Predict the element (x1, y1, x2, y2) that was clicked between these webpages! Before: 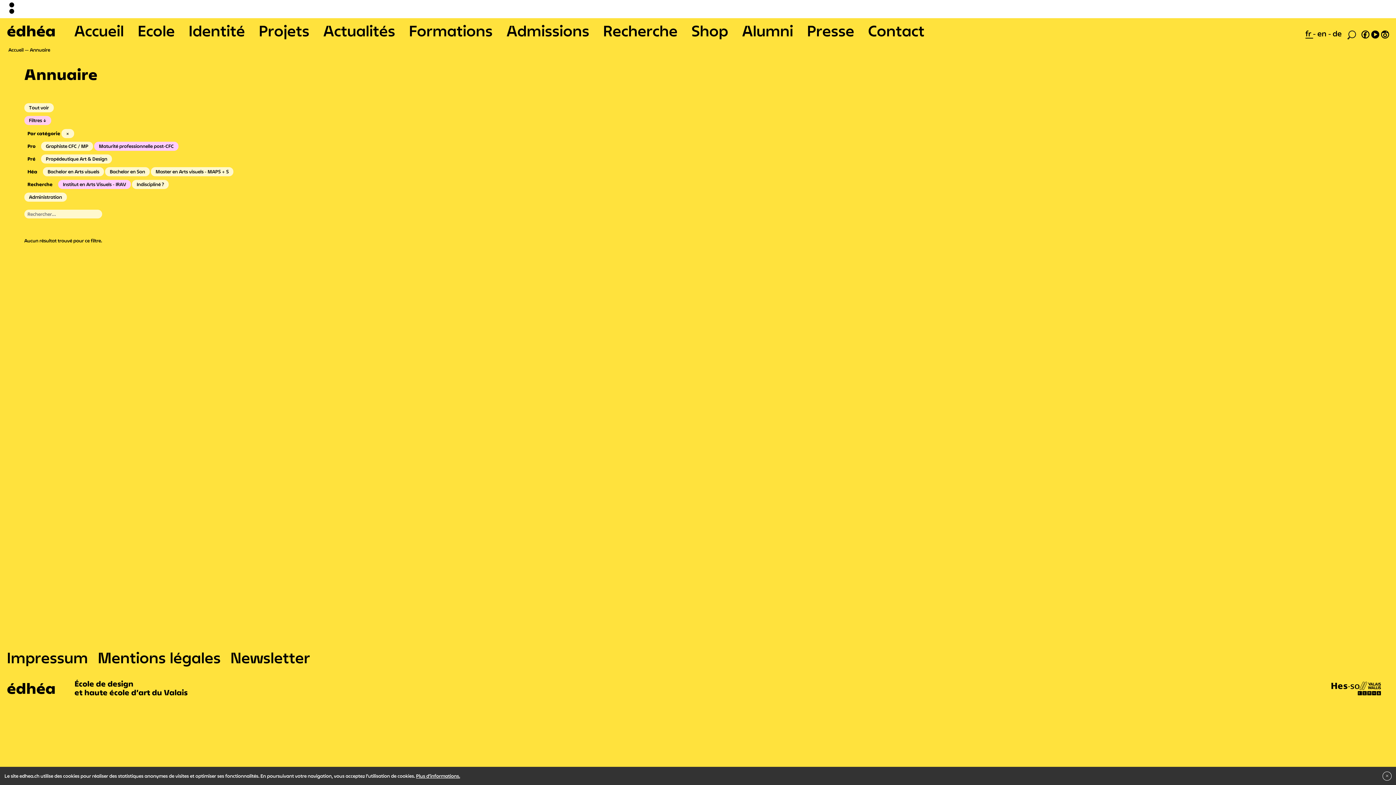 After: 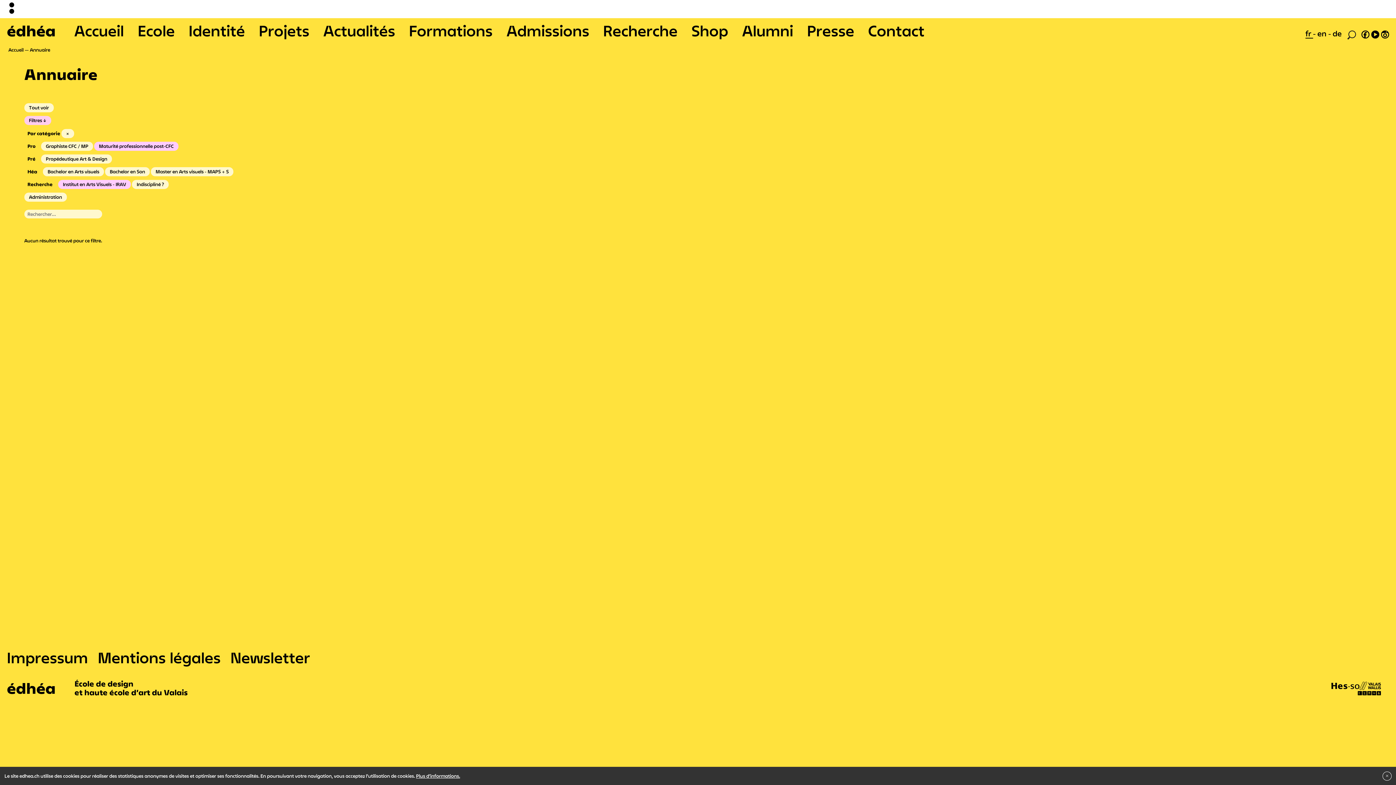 Action: bbox: (1381, 29, 1389, 37)